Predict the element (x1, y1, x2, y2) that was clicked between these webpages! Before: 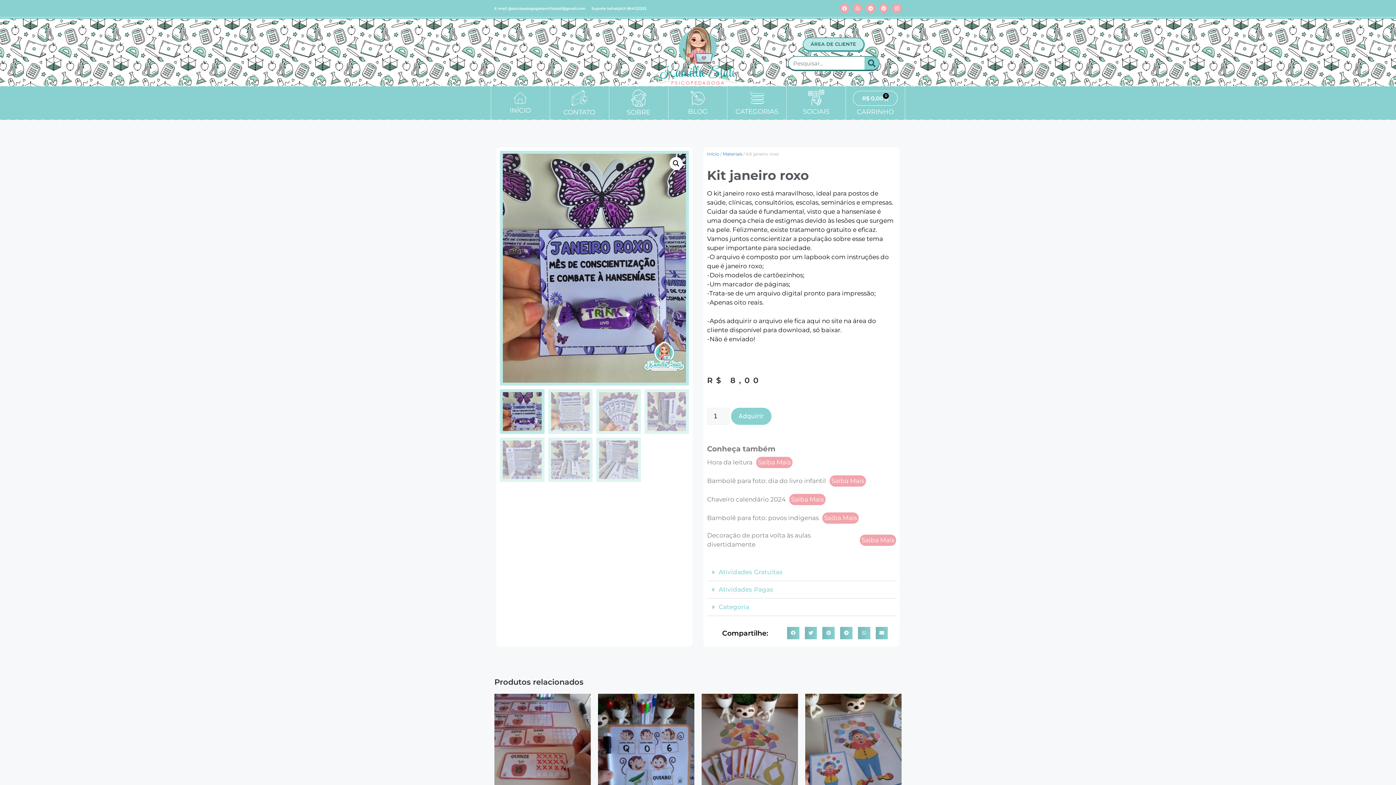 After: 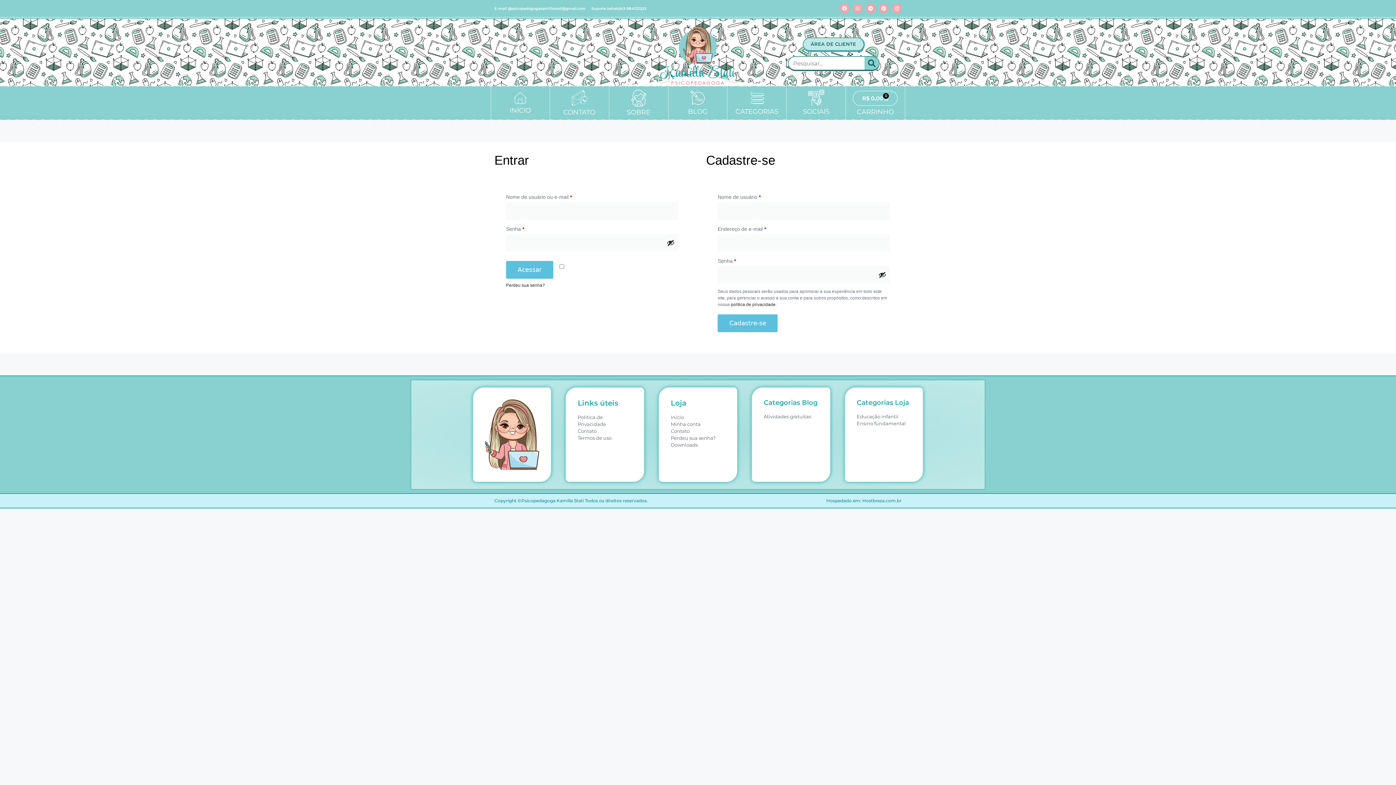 Action: bbox: (802, 37, 865, 52) label: ÁREA DE CLIENTE